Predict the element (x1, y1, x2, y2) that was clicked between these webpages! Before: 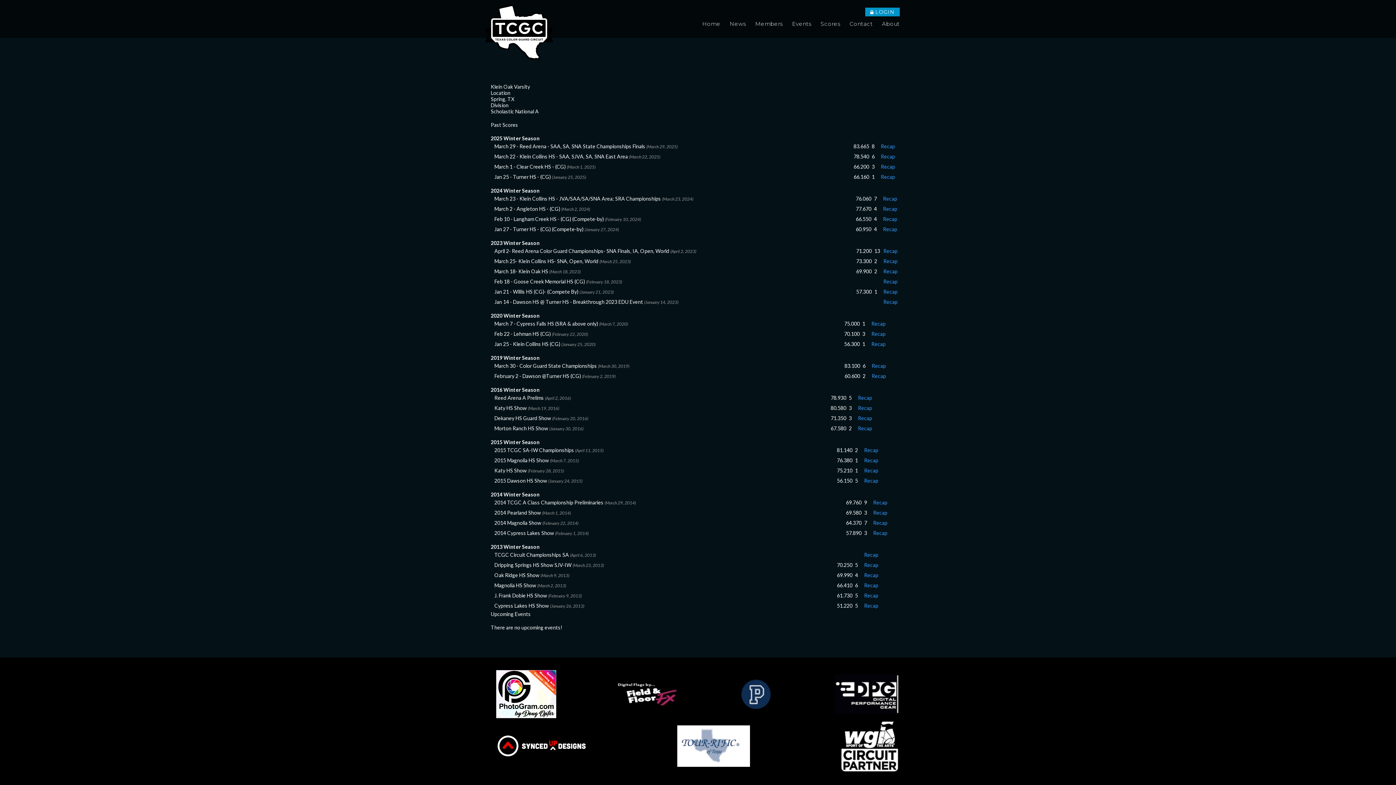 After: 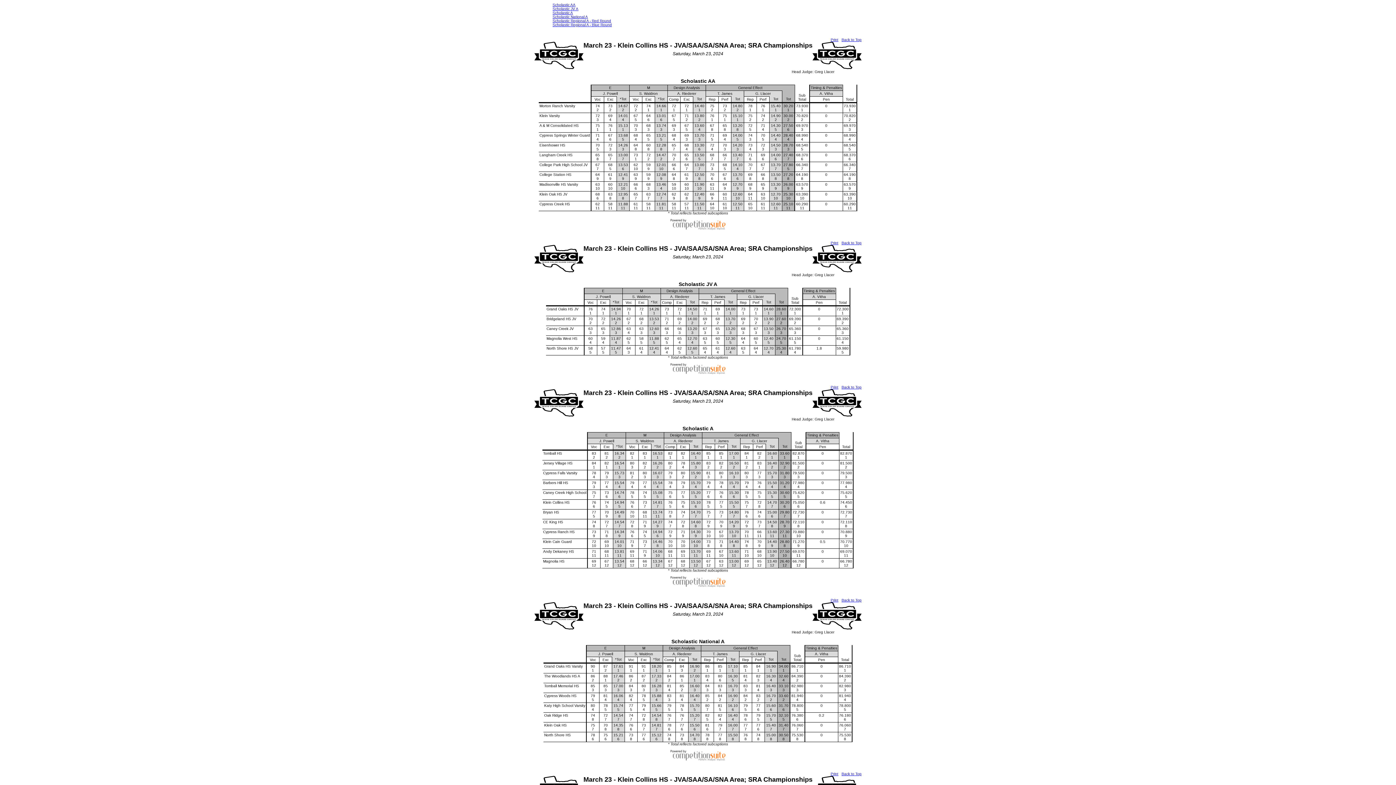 Action: bbox: (883, 195, 897, 201) label: Recap